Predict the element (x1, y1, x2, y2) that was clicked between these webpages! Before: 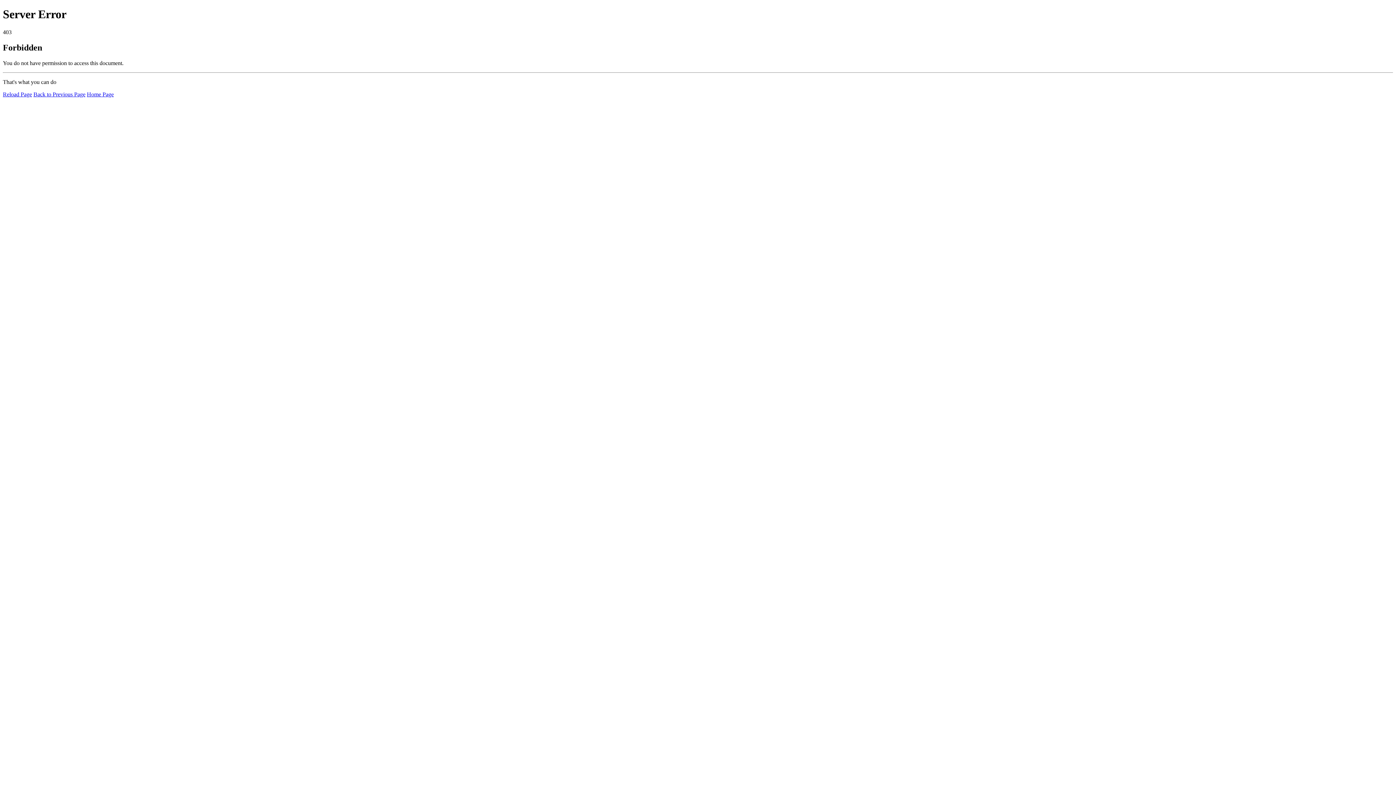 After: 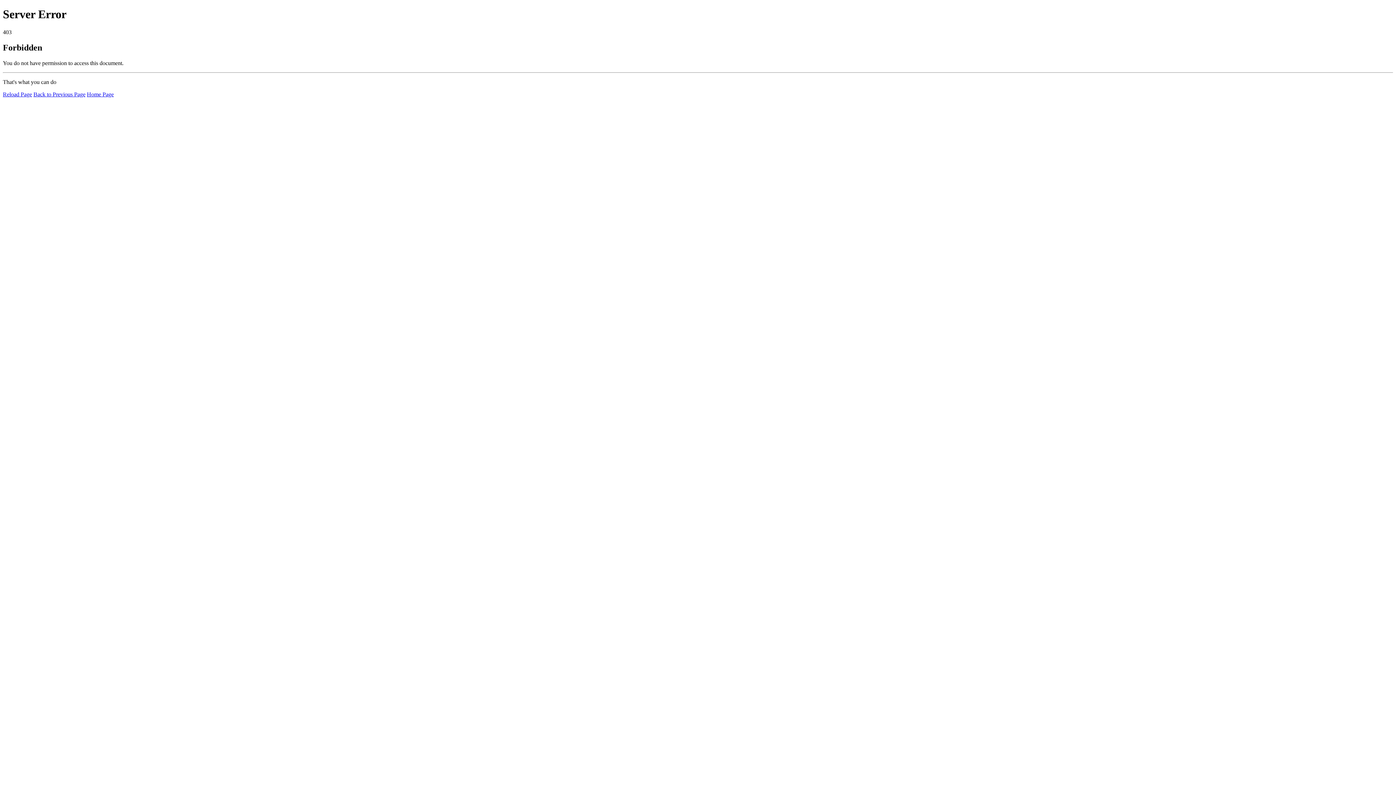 Action: bbox: (2, 91, 32, 97) label: Reload Page